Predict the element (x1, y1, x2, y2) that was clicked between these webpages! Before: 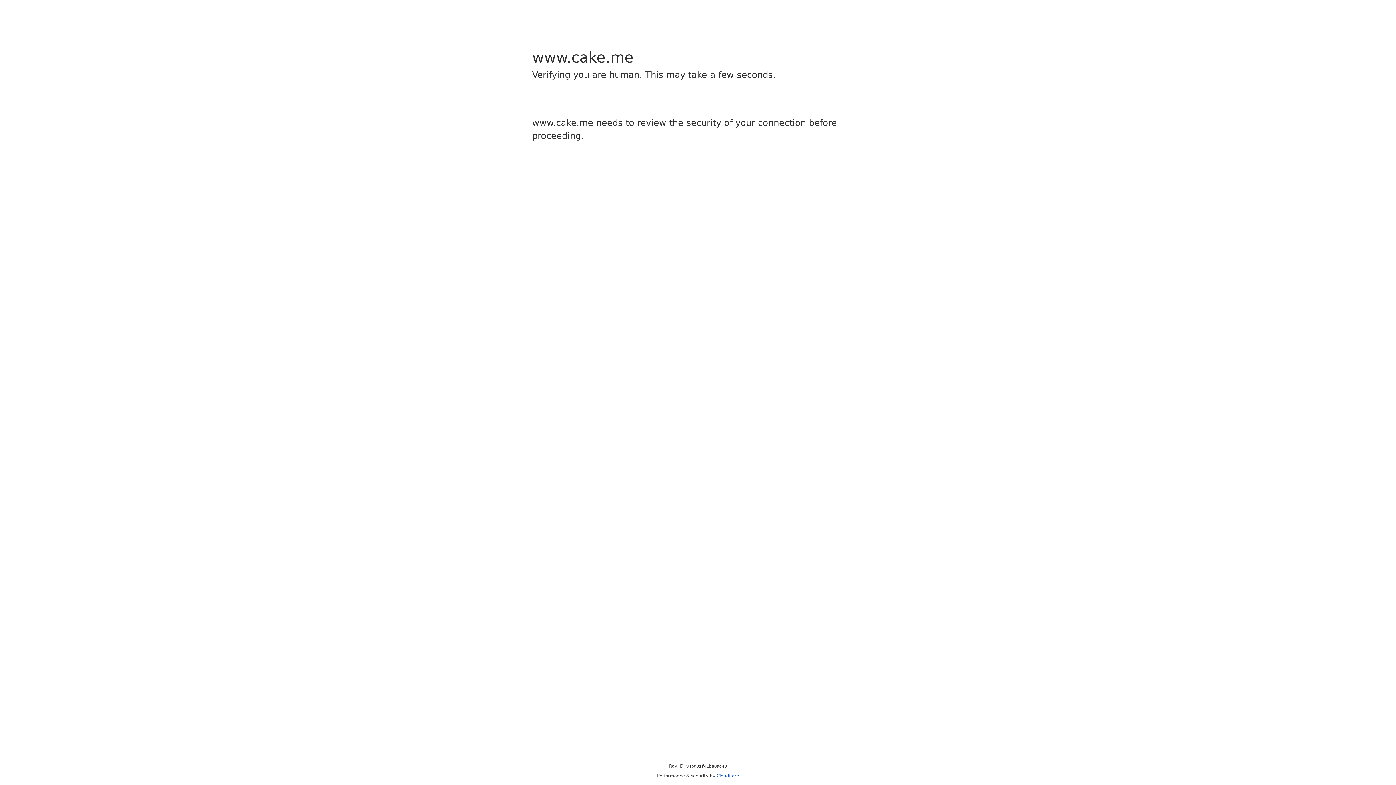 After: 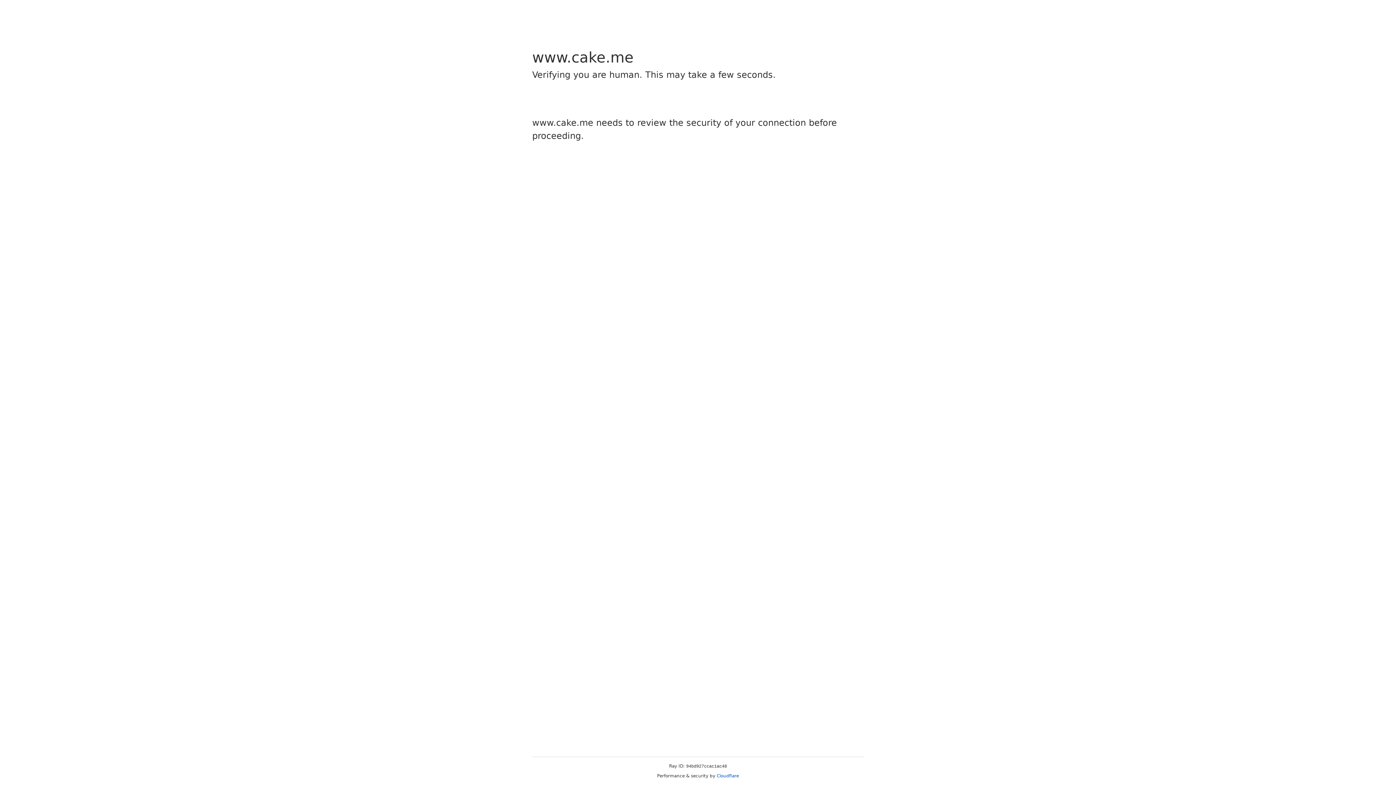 Action: label: Cloudflare bbox: (716, 773, 739, 778)